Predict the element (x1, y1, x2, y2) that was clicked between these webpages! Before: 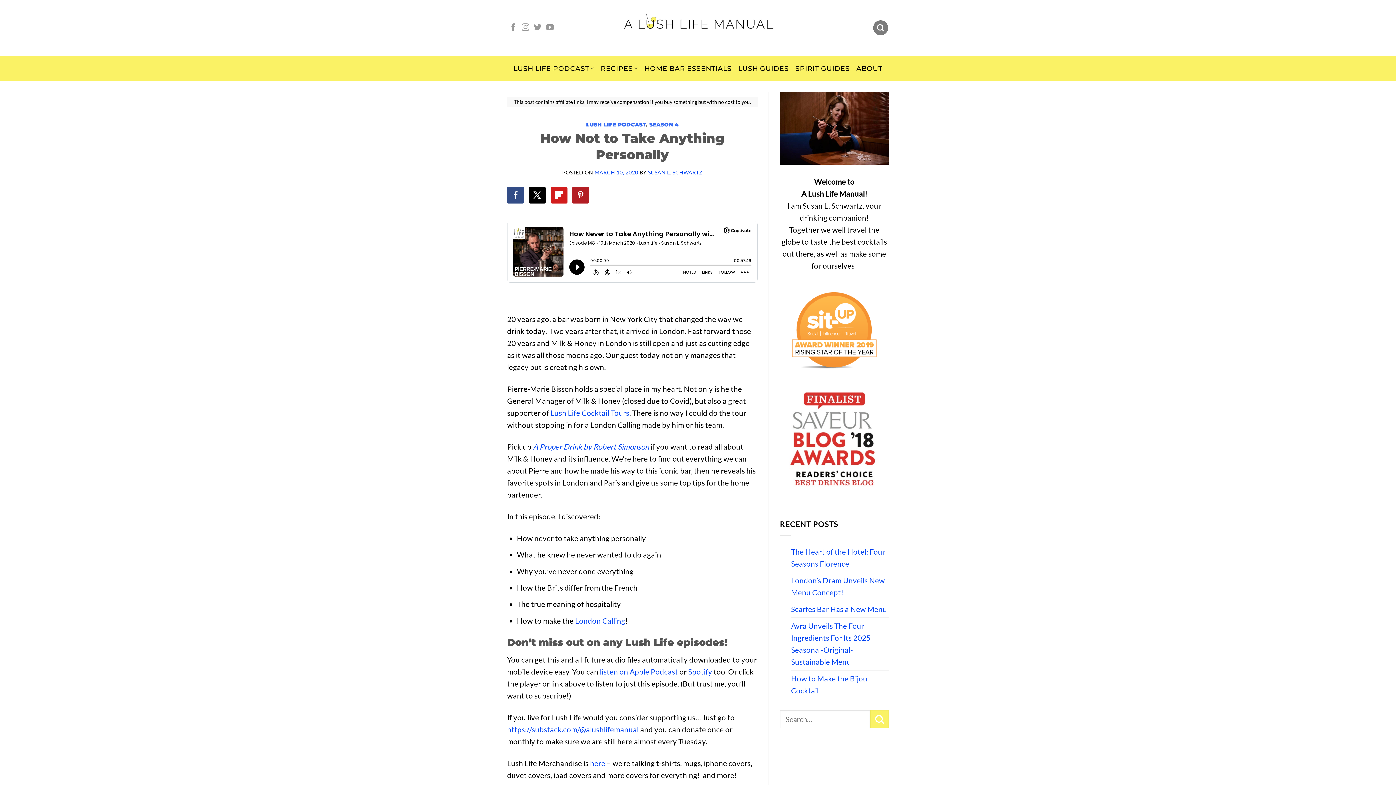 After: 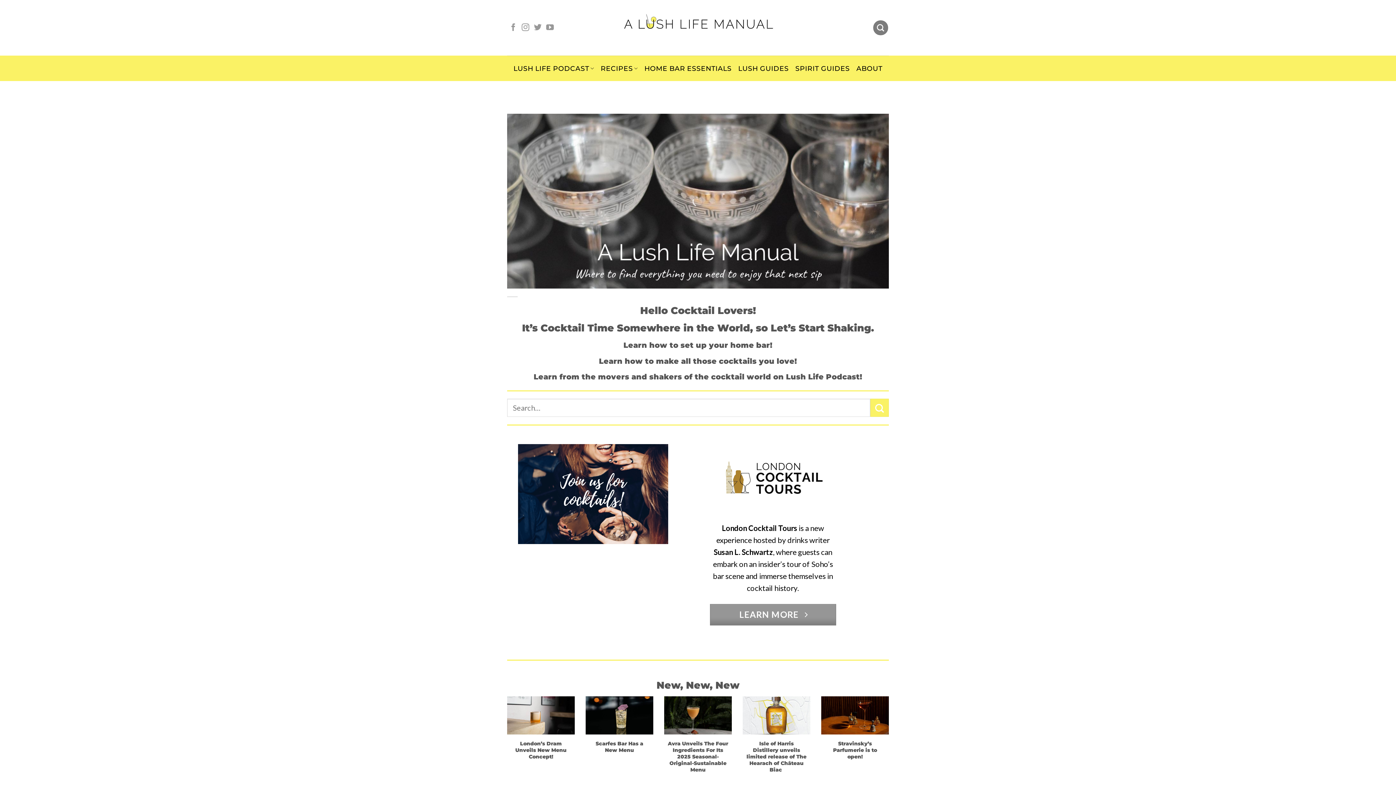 Action: bbox: (619, 4, 776, 50)